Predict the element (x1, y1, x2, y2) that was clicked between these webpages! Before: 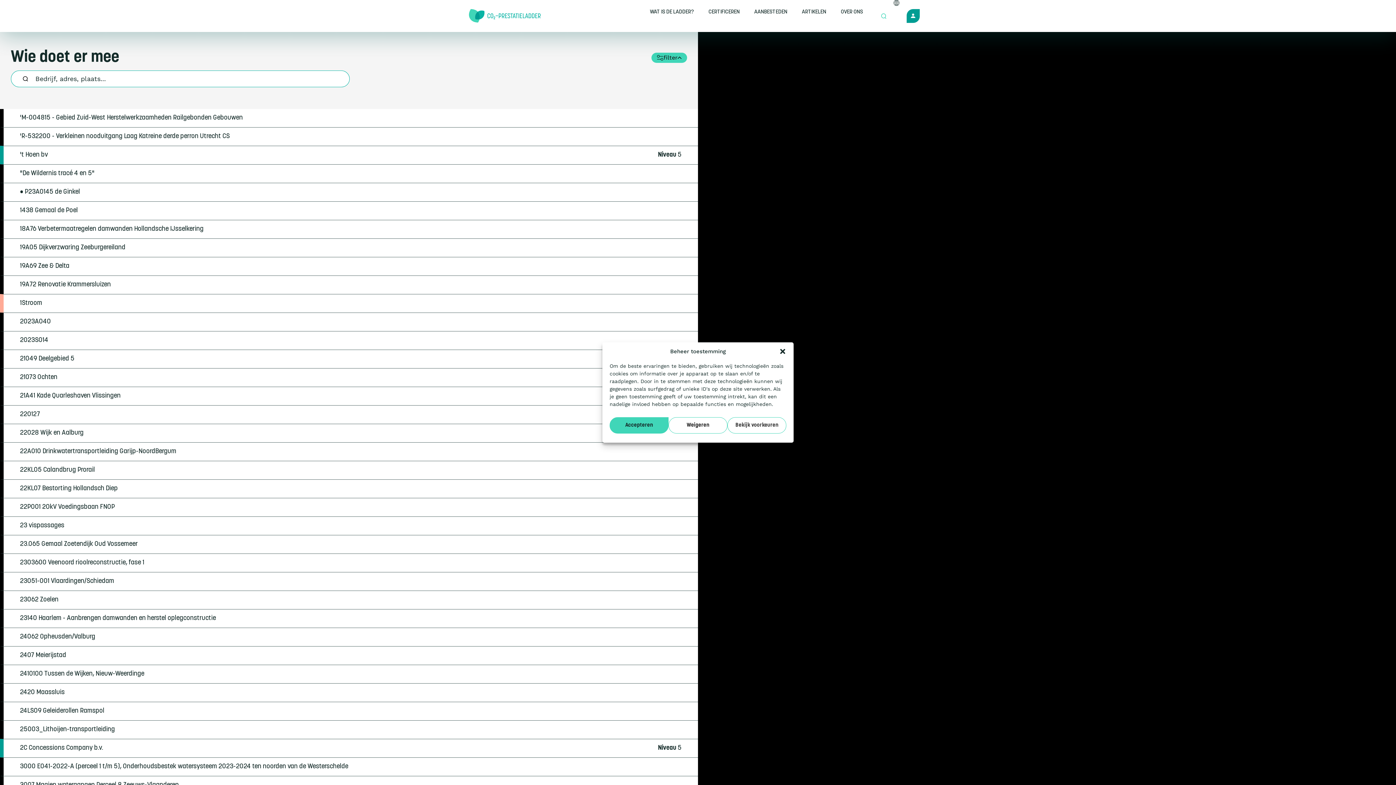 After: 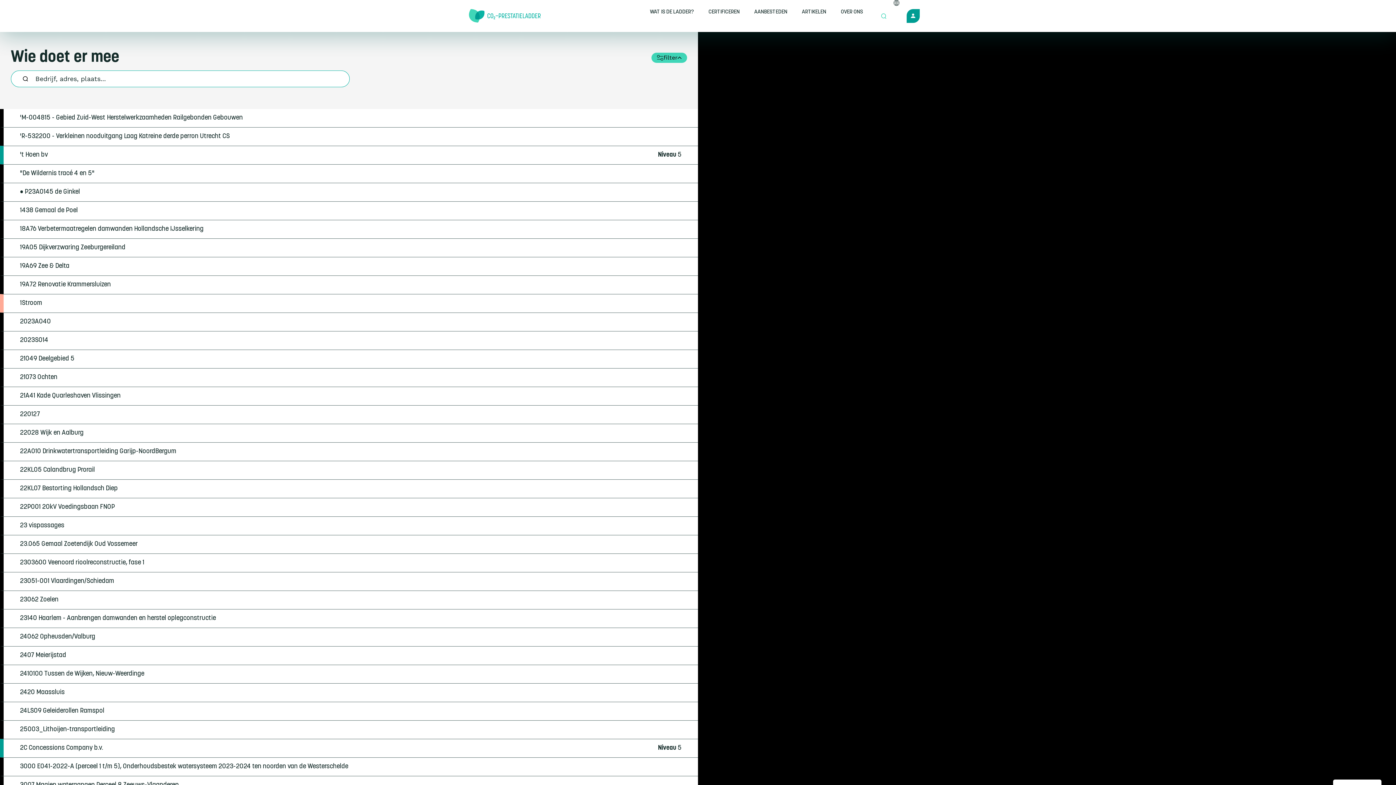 Action: label: Accepteren bbox: (609, 417, 668, 433)